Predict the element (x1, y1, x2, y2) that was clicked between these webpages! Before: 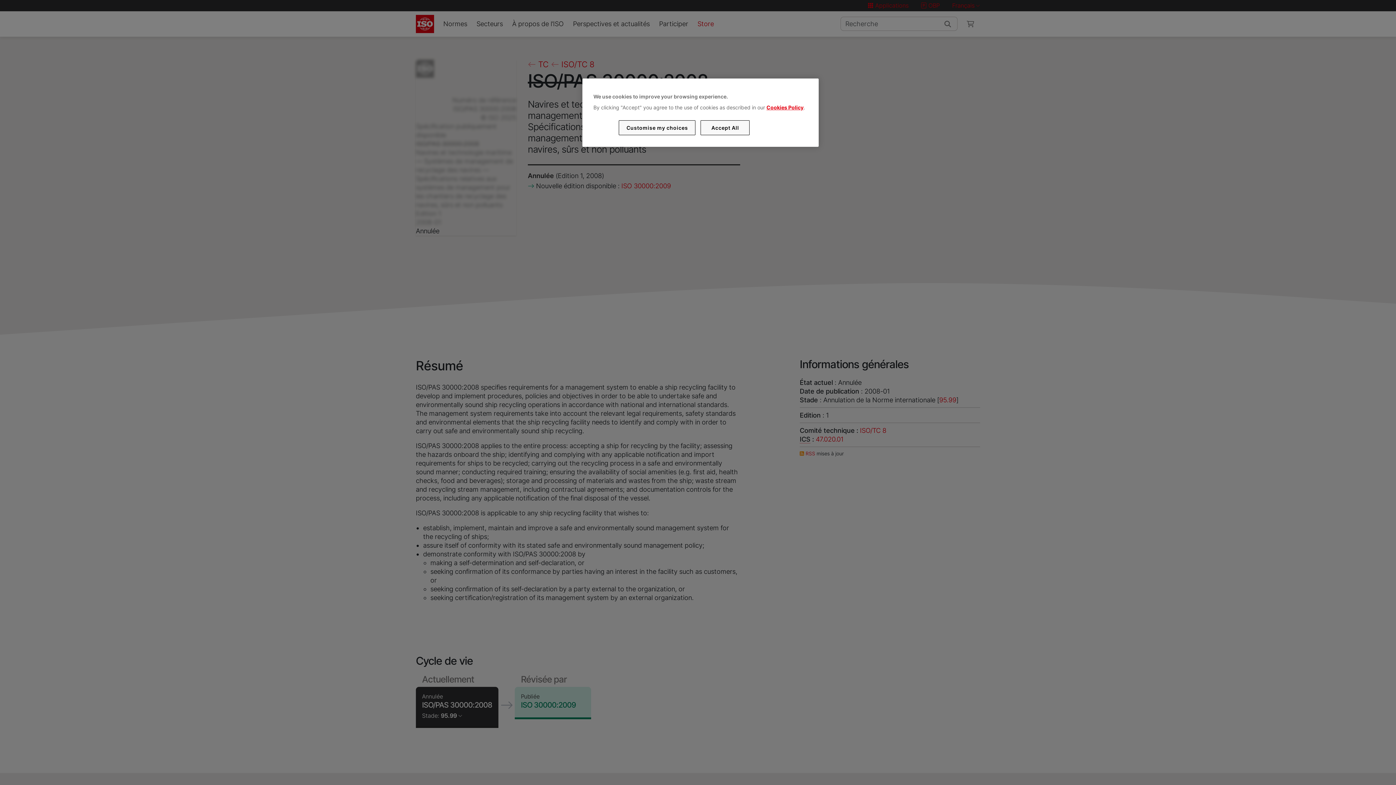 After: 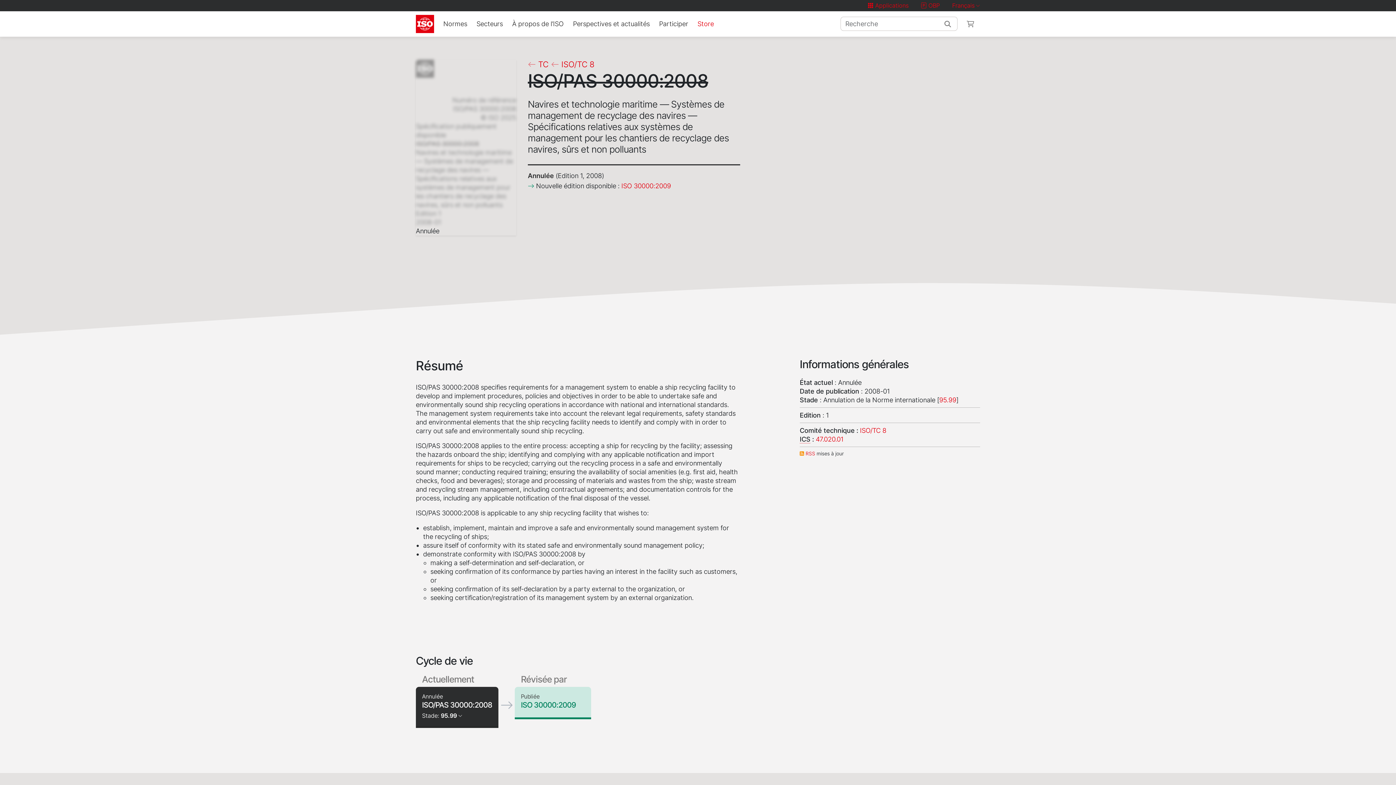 Action: bbox: (700, 120, 749, 135) label: Accept All